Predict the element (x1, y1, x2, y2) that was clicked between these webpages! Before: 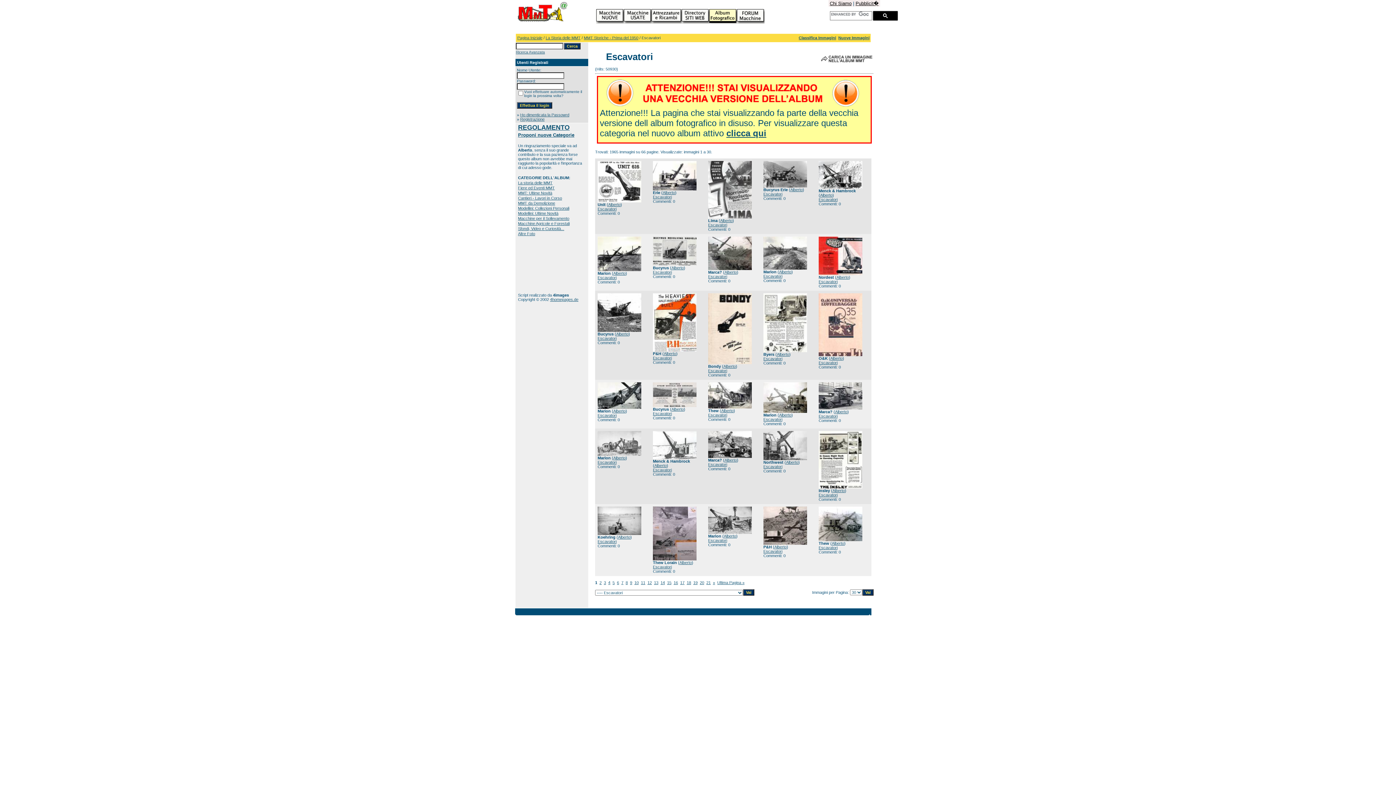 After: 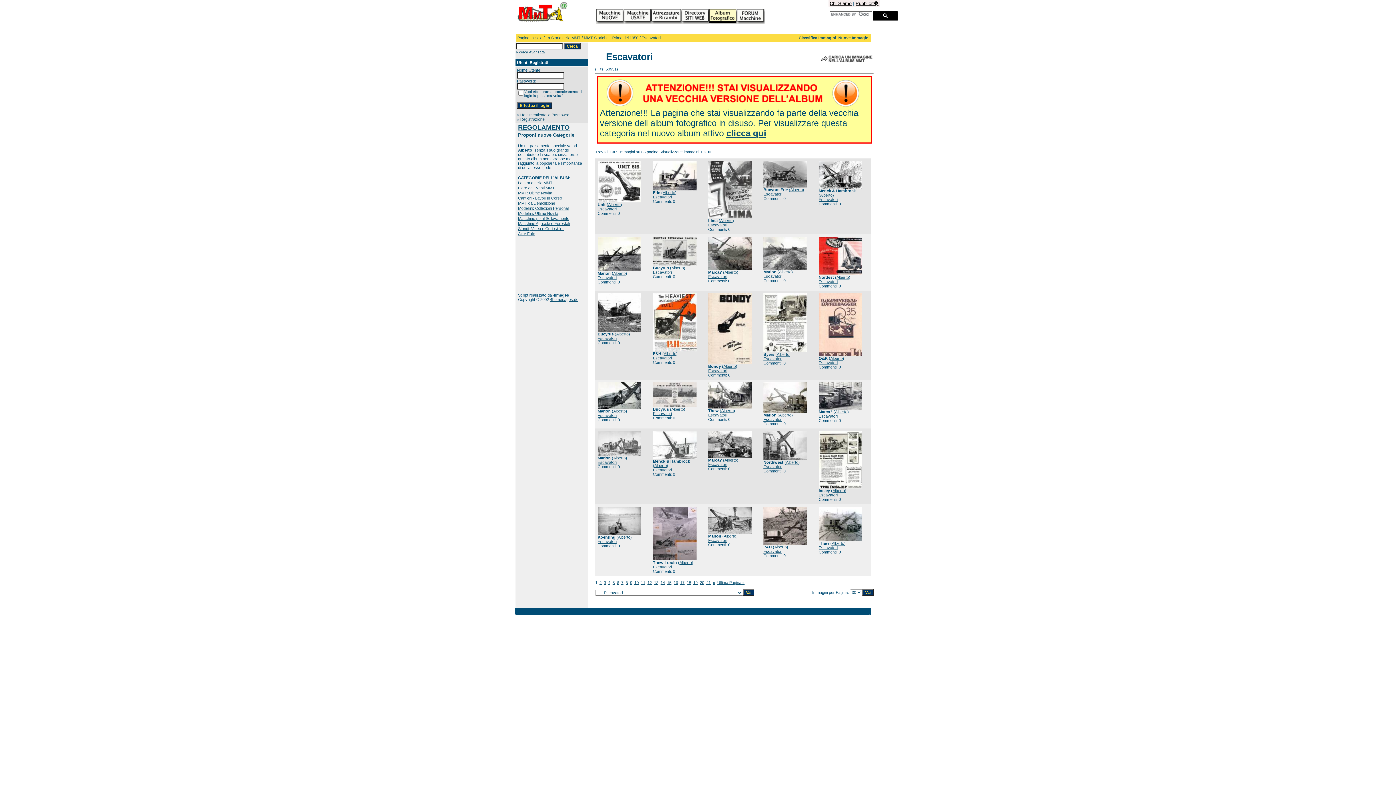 Action: label: Escavatori bbox: (597, 275, 616, 280)